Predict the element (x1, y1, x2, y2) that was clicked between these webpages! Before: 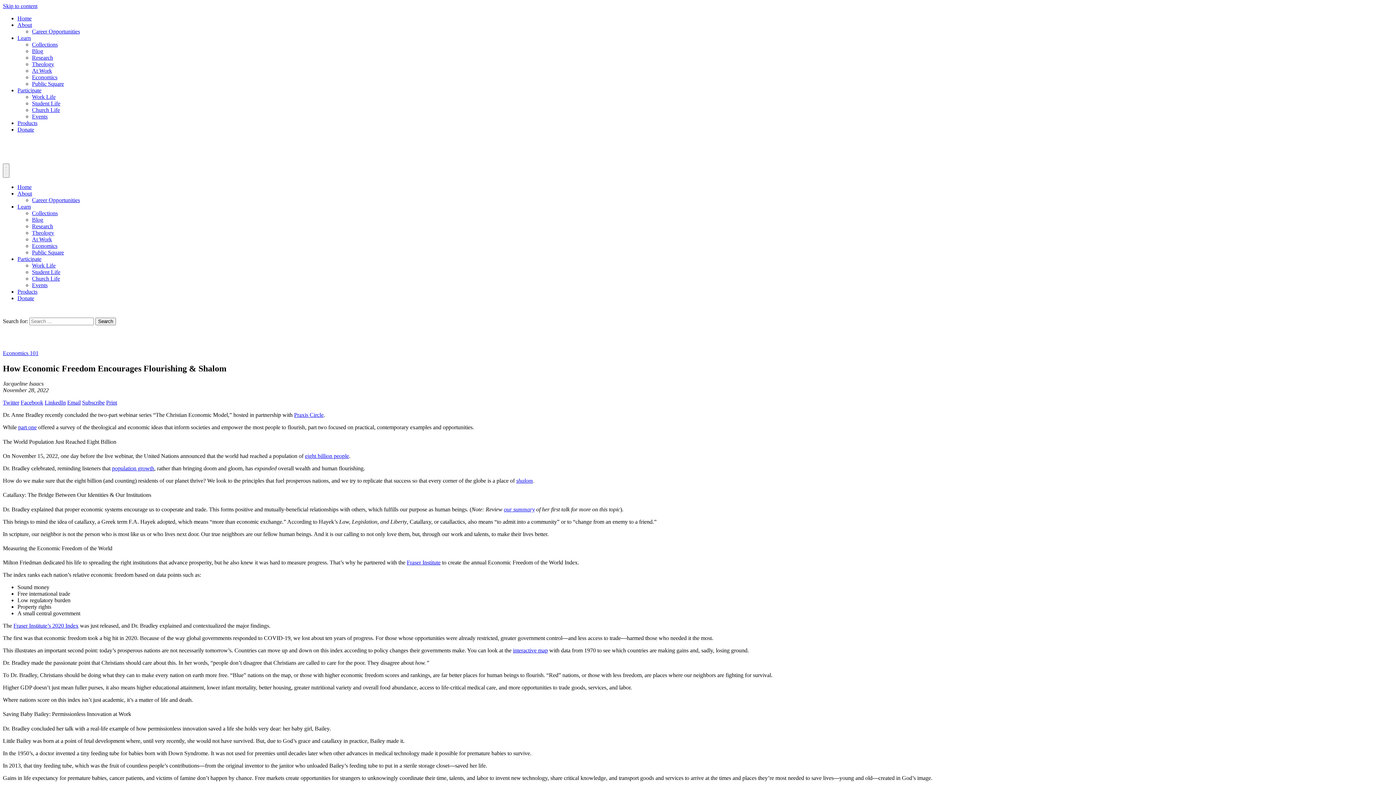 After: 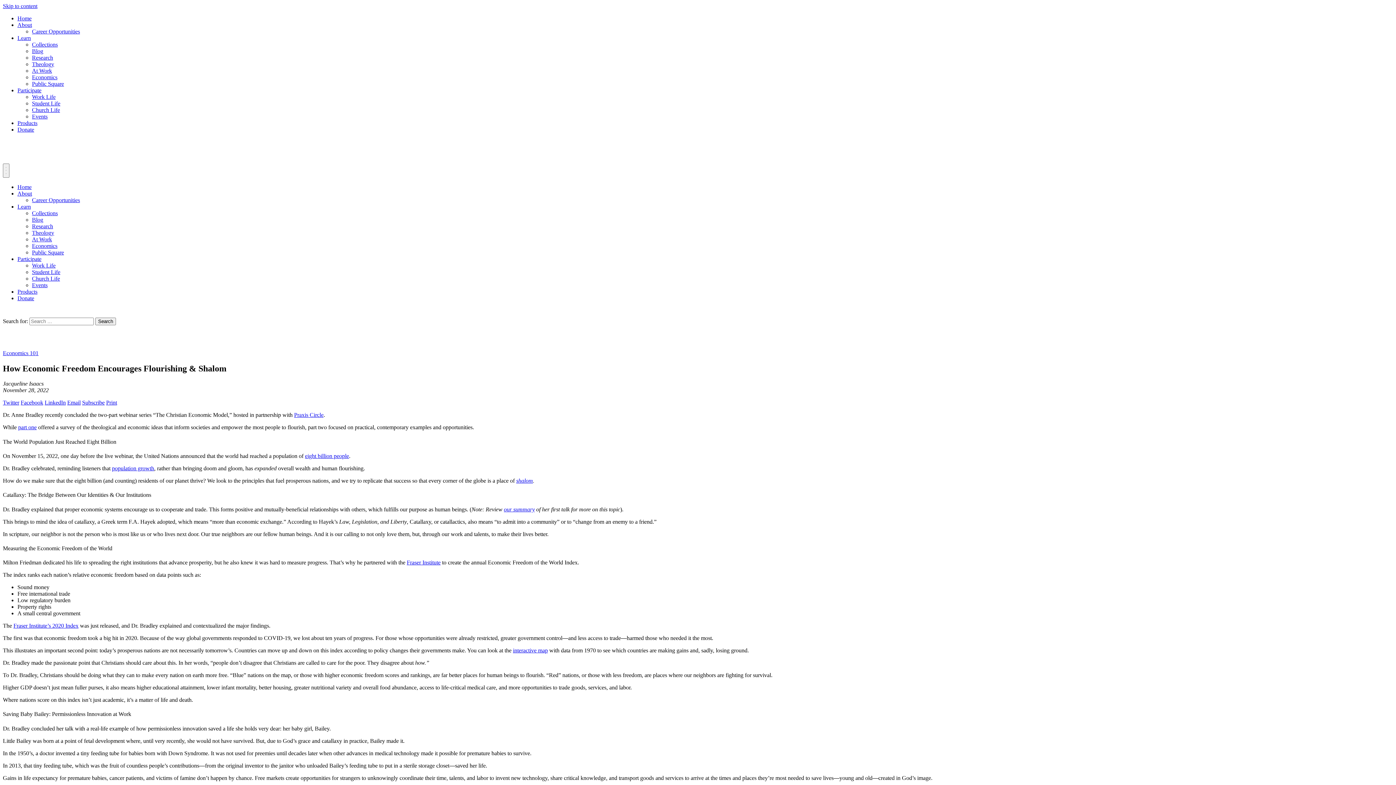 Action: bbox: (513, 647, 548, 653) label: interactive map